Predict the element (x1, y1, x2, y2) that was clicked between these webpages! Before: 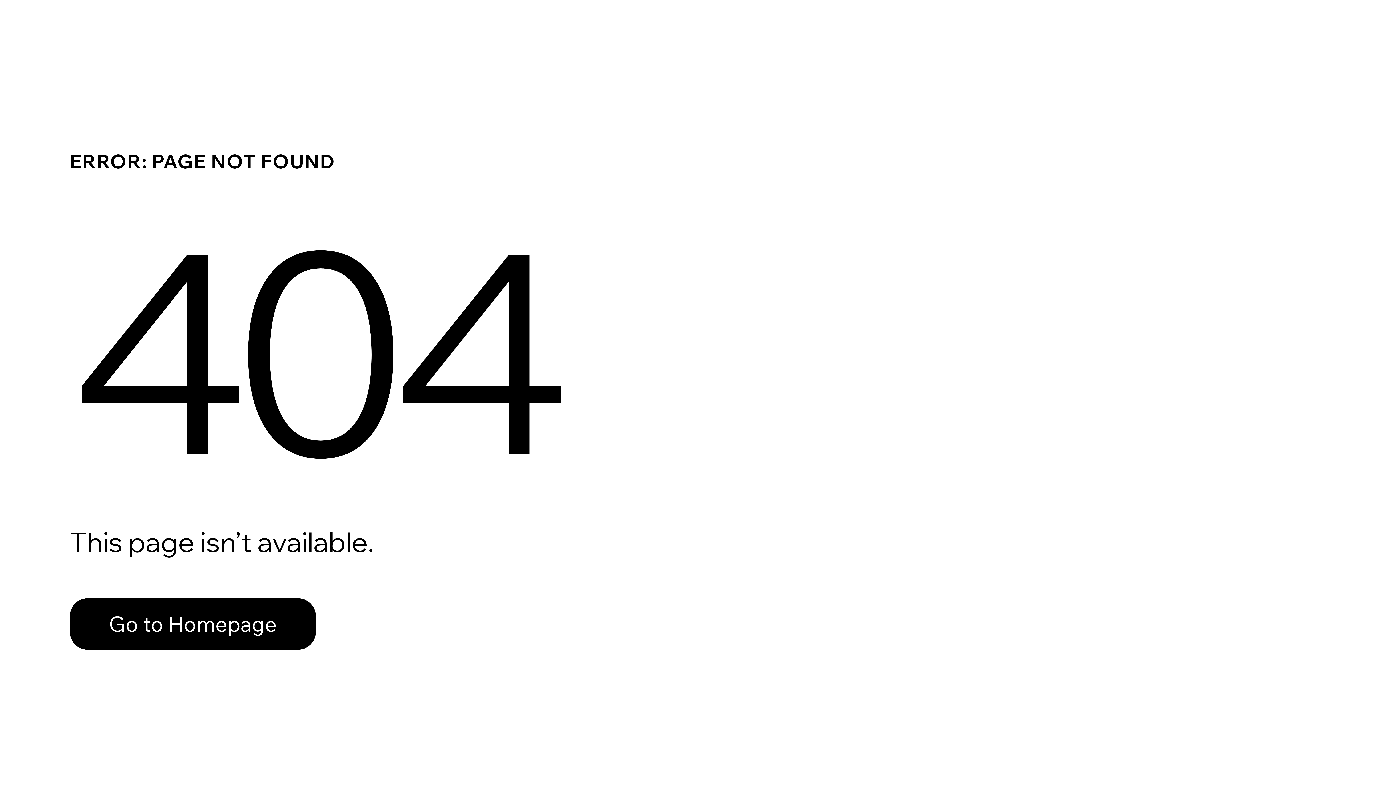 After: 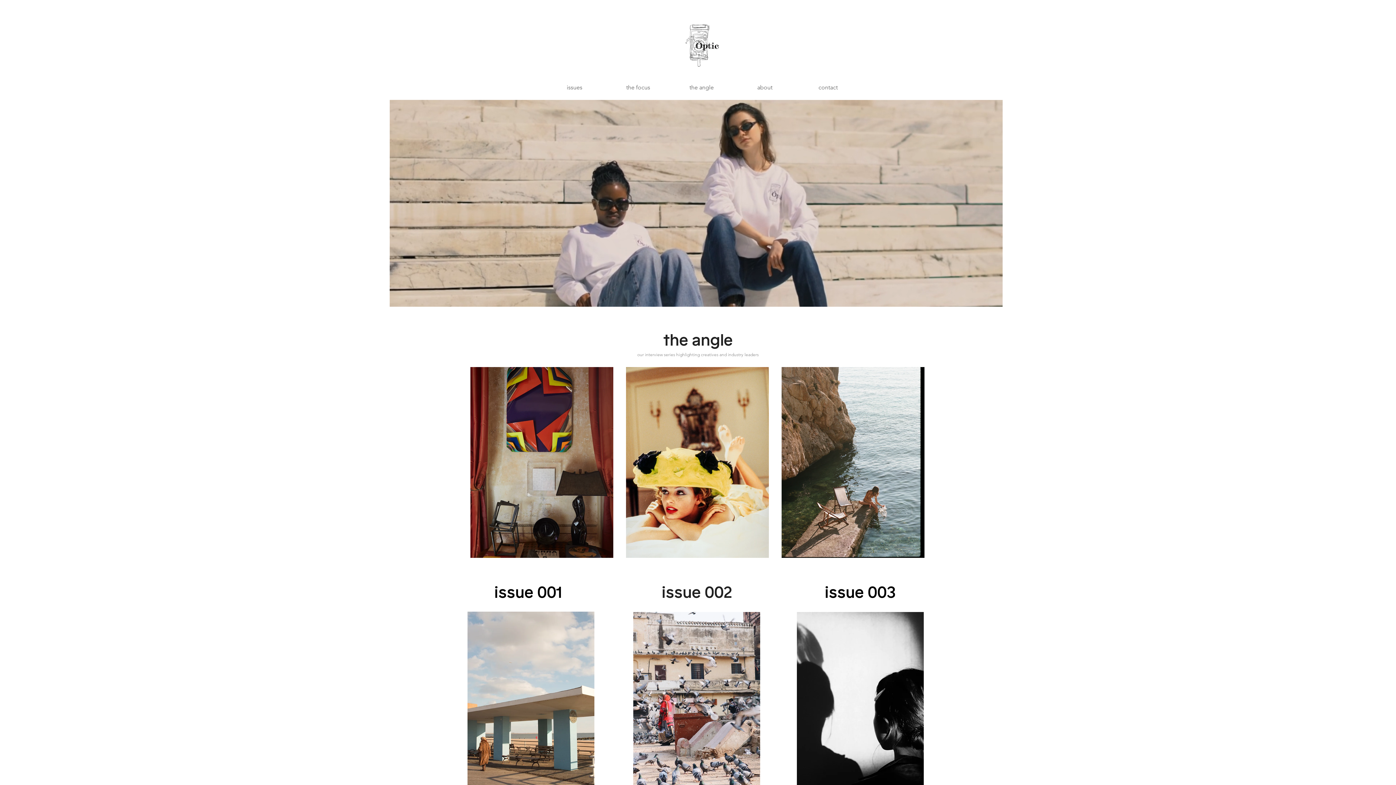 Action: bbox: (69, 582, 768, 659) label: Go to Homepage